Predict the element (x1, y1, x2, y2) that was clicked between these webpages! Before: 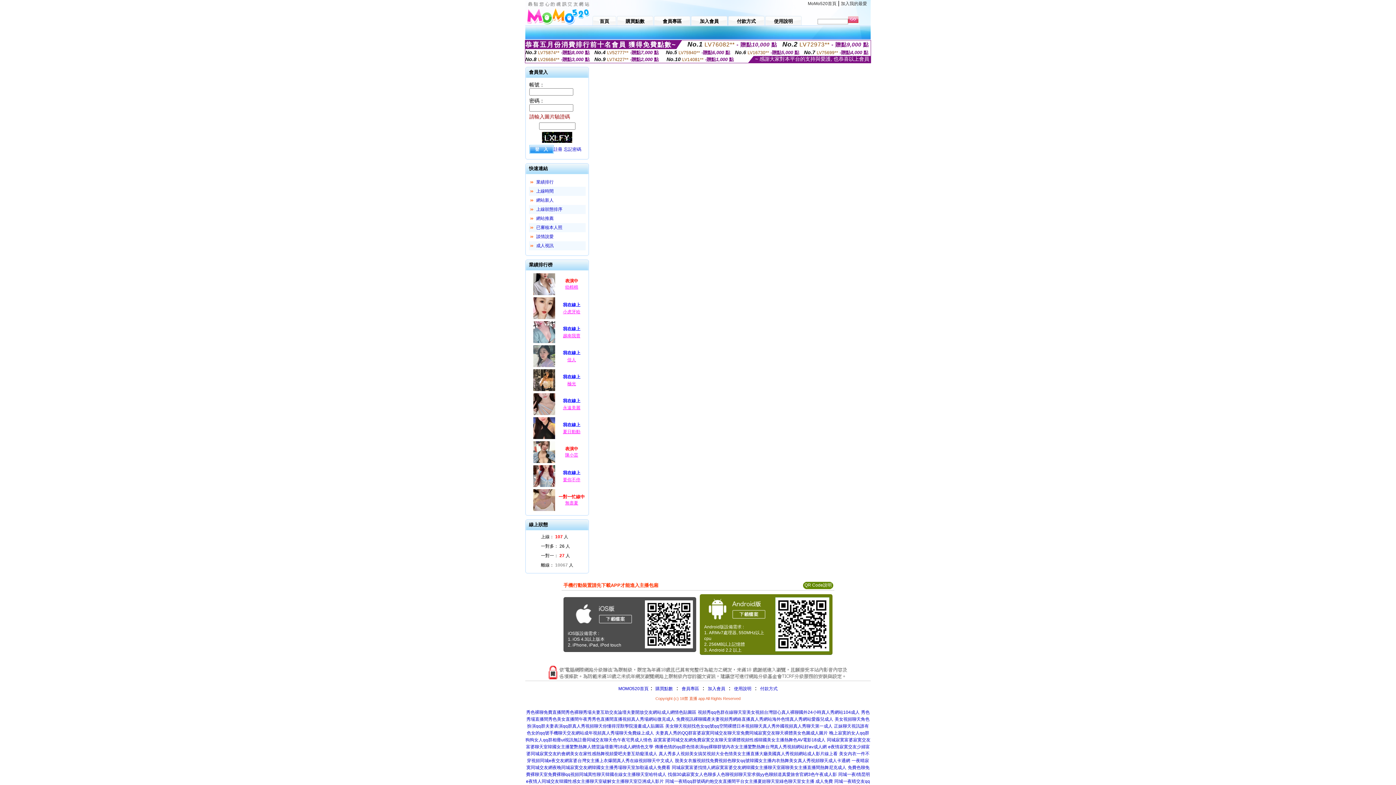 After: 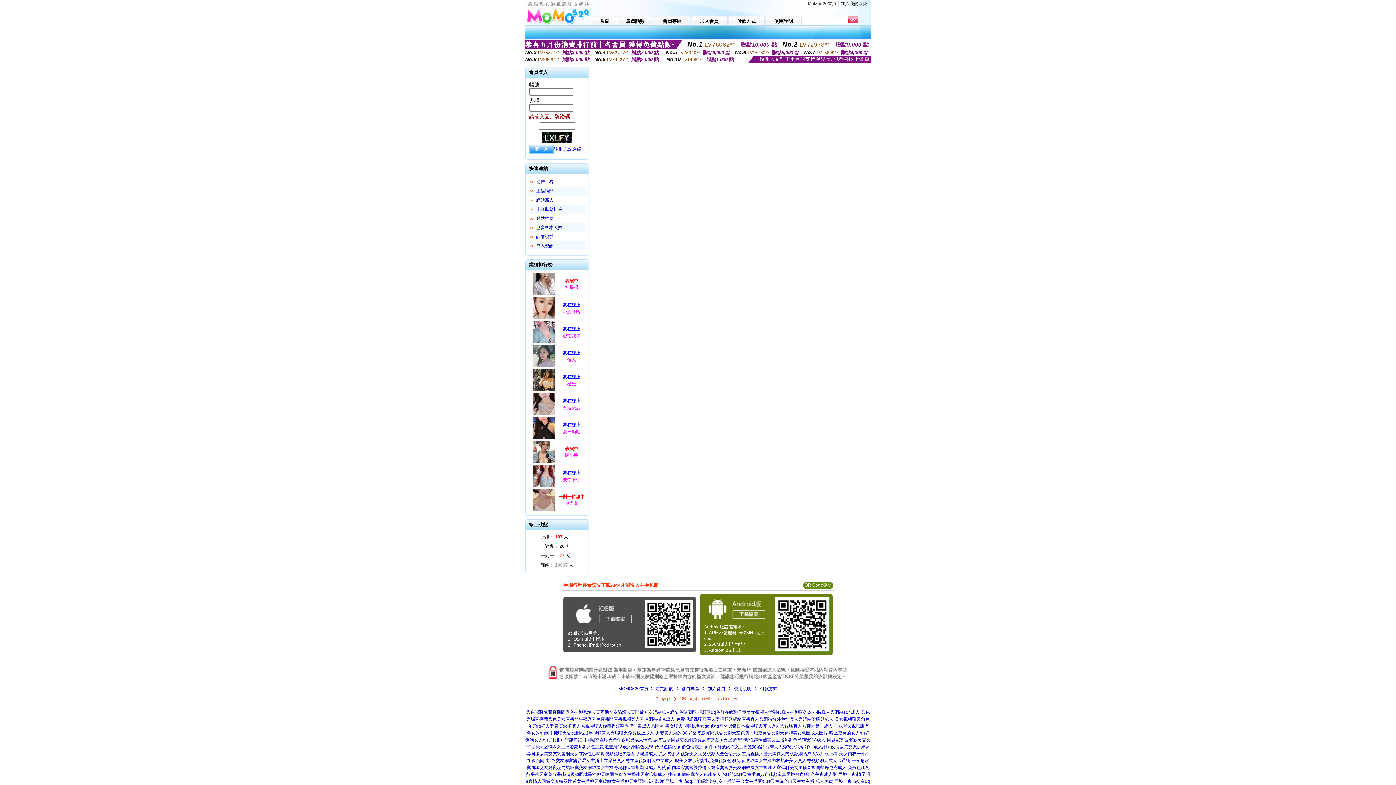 Action: bbox: (556, 325, 587, 333) label: 我在線上